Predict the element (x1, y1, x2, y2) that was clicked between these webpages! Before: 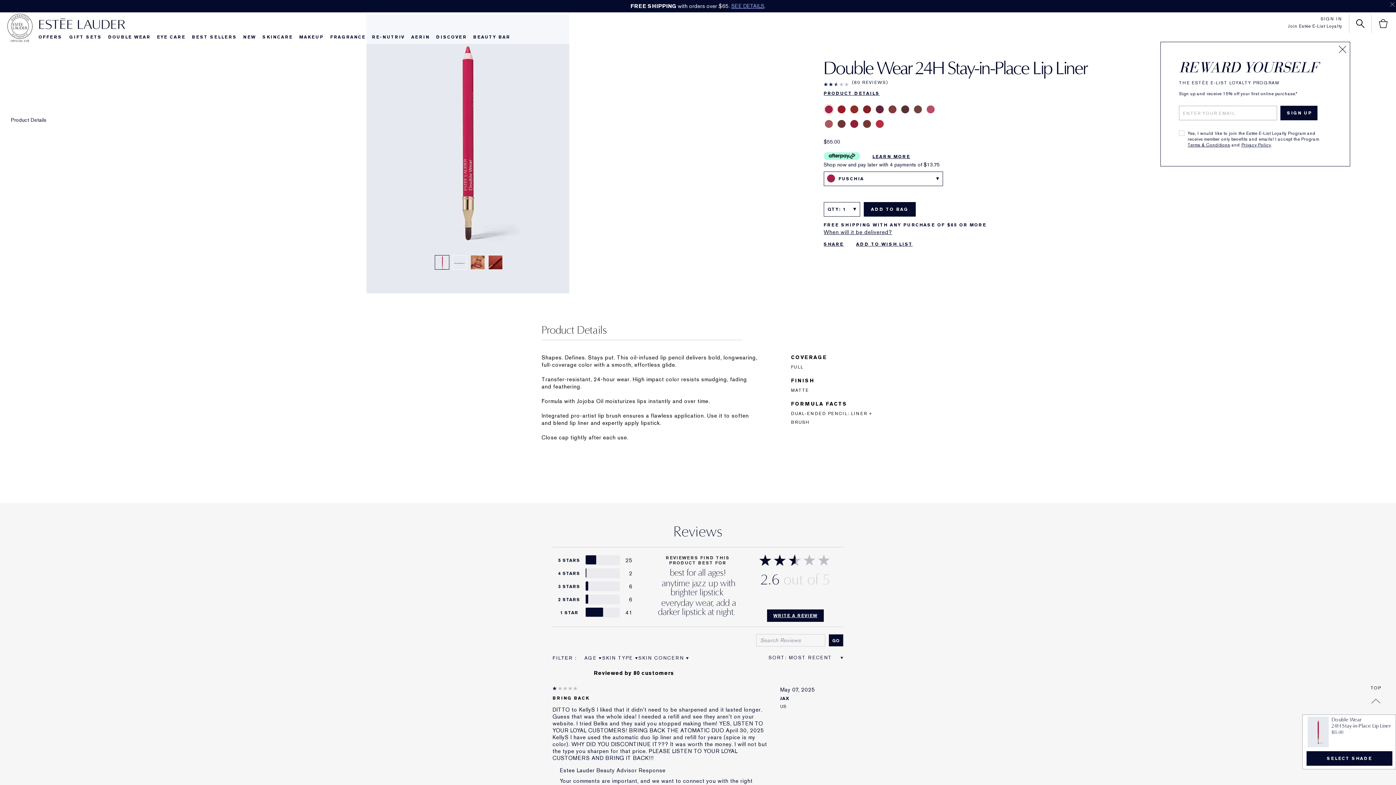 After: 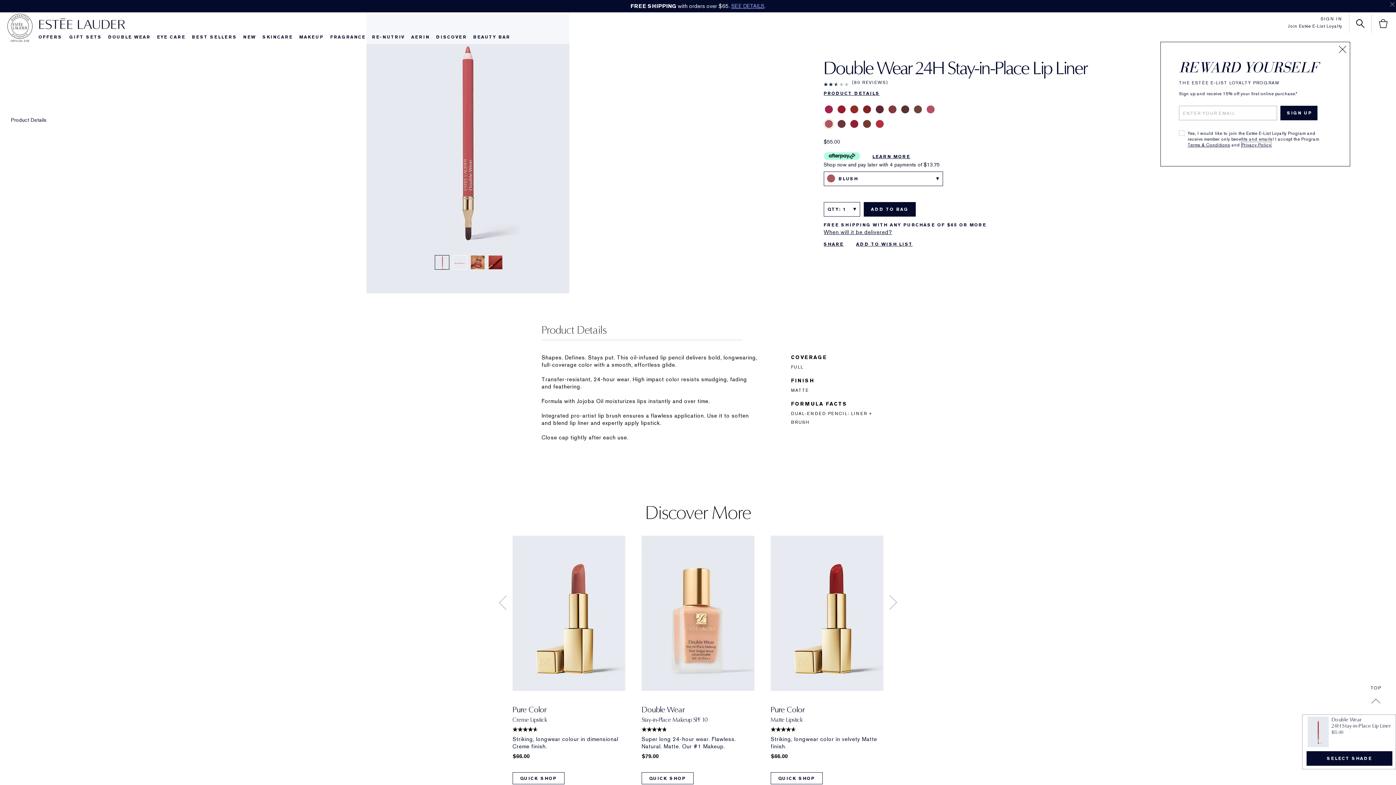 Action: bbox: (823, 119, 834, 129)